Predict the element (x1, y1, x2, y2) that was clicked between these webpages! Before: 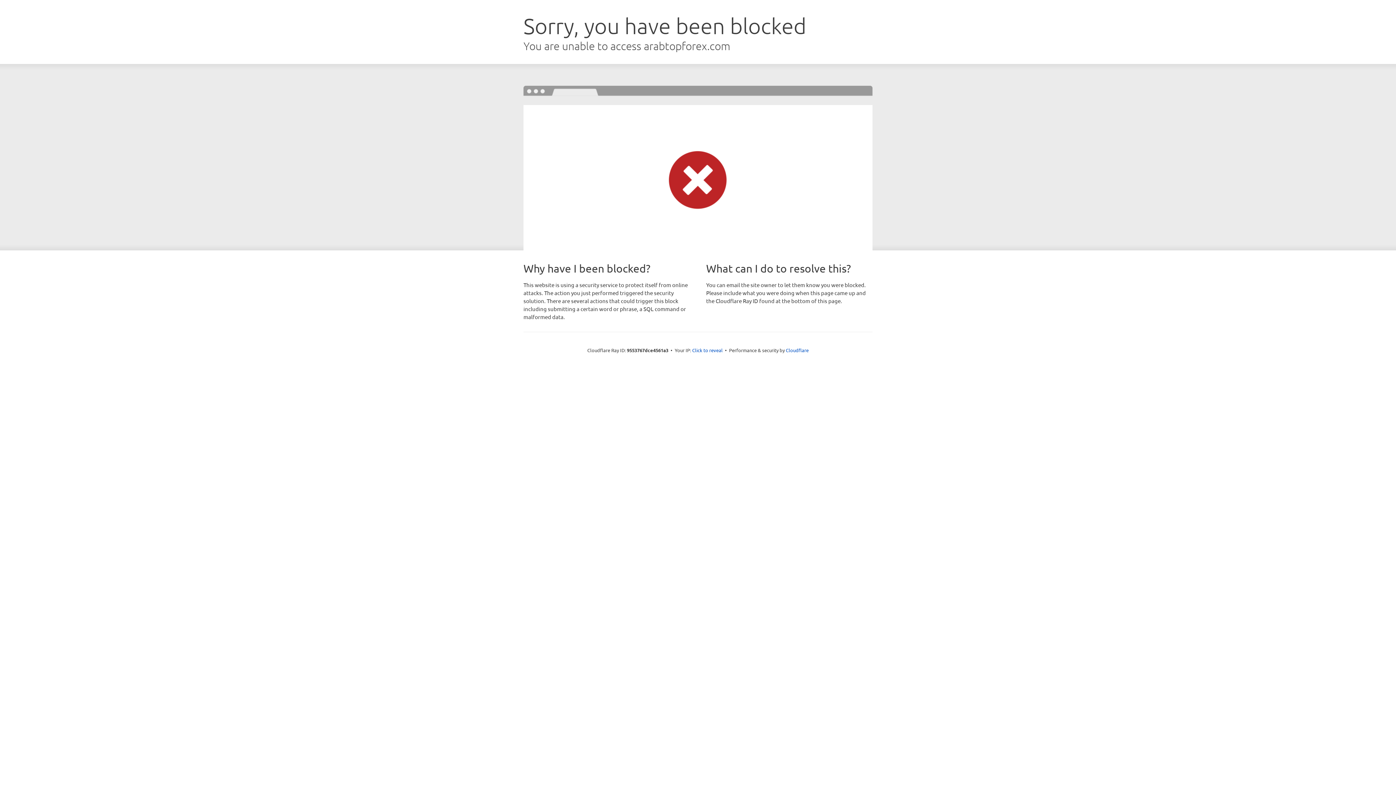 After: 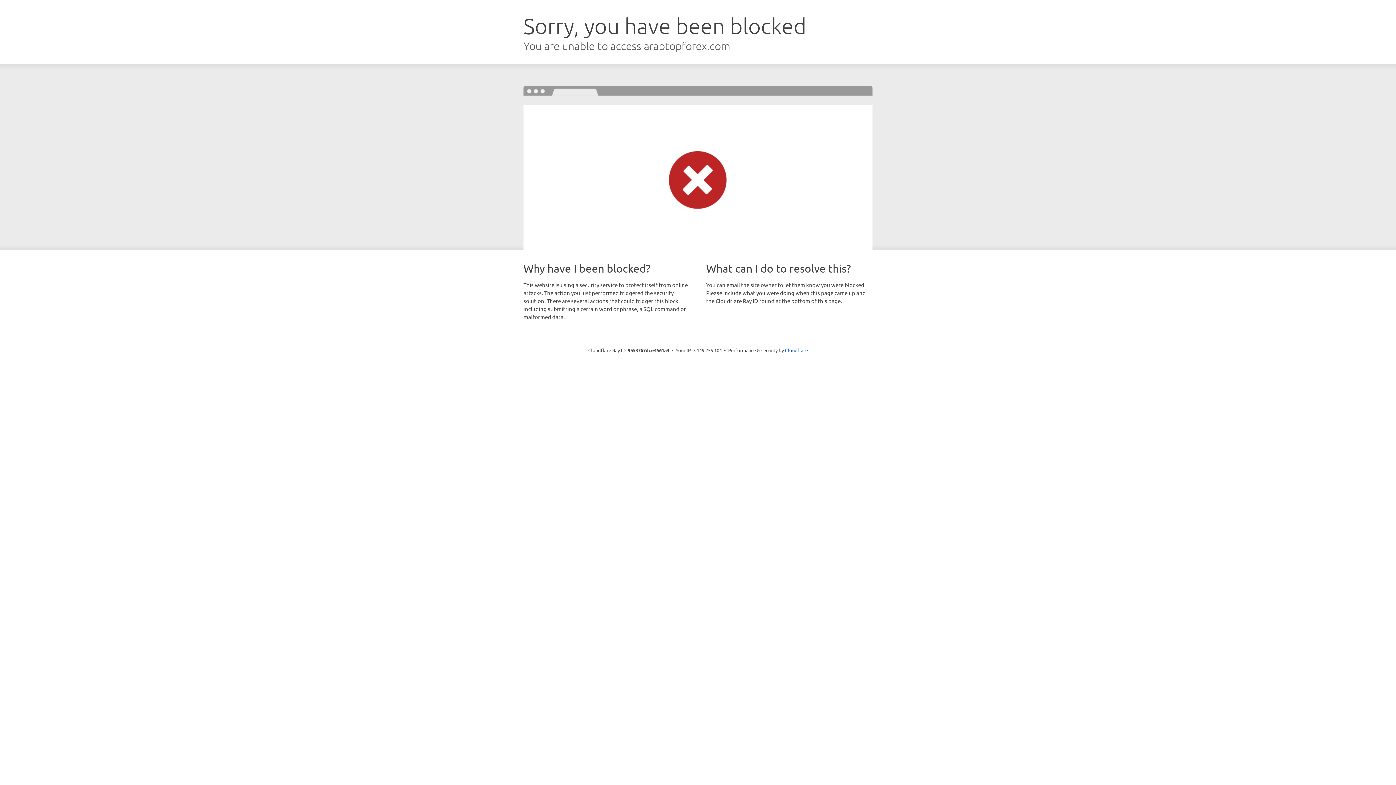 Action: bbox: (692, 346, 722, 353) label: Click to reveal